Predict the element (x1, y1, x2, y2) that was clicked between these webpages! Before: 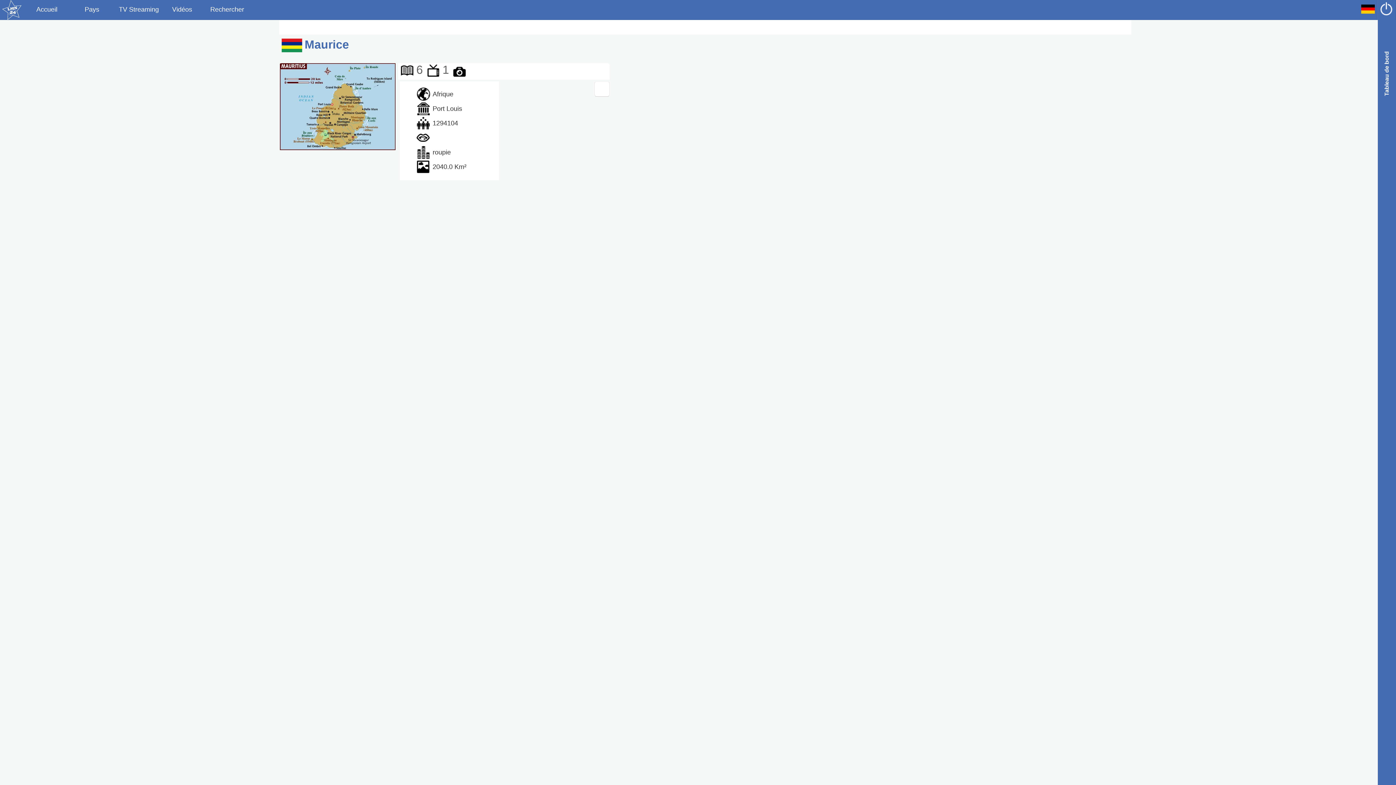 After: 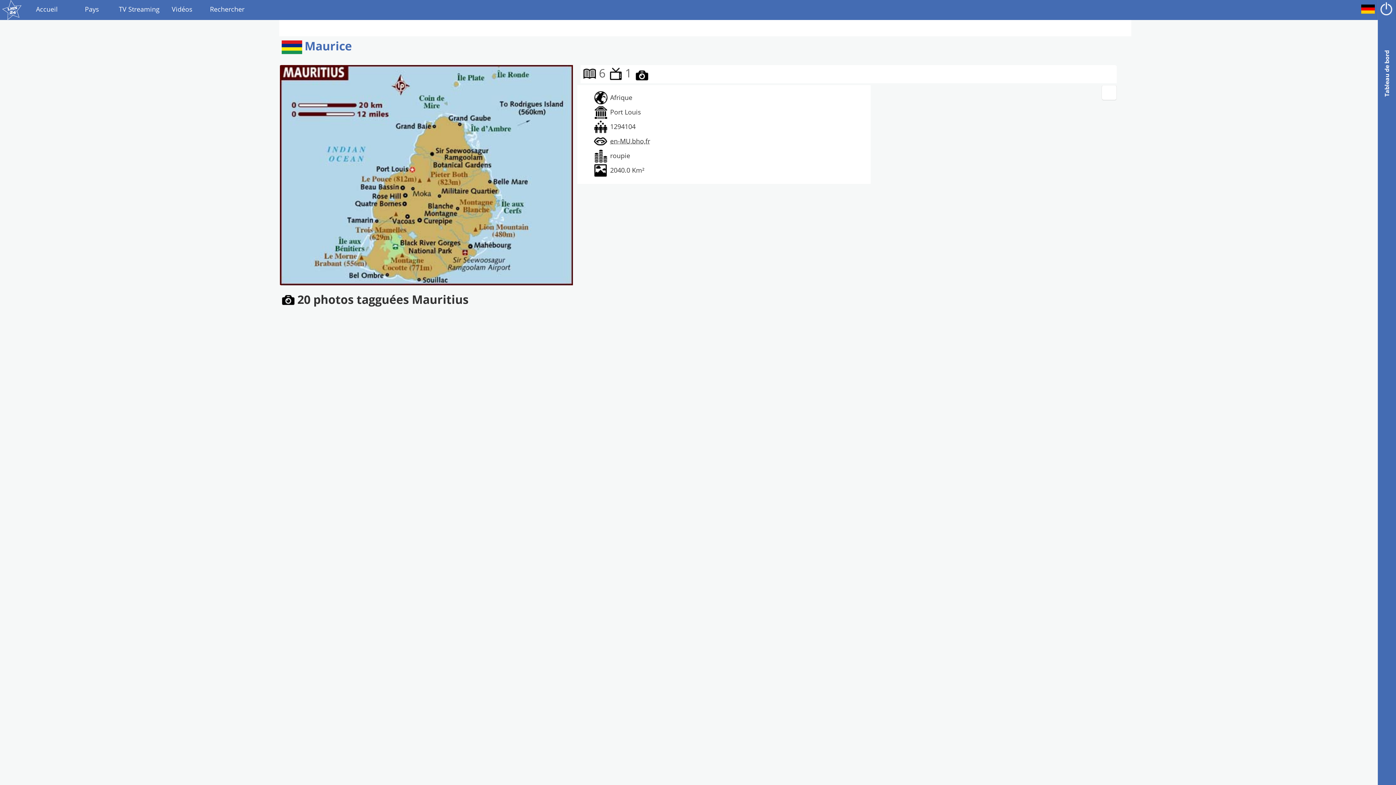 Action: bbox: (450, 68, 468, 74)